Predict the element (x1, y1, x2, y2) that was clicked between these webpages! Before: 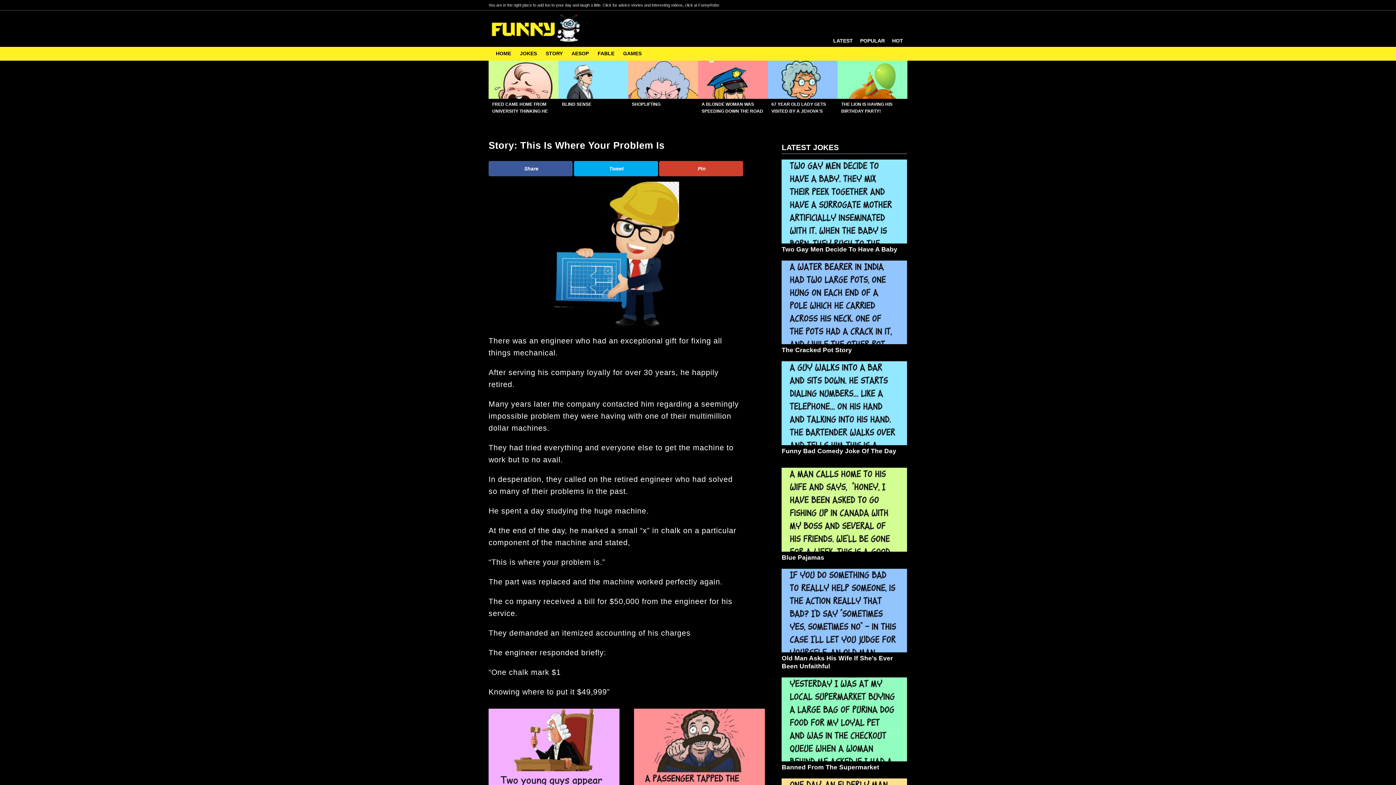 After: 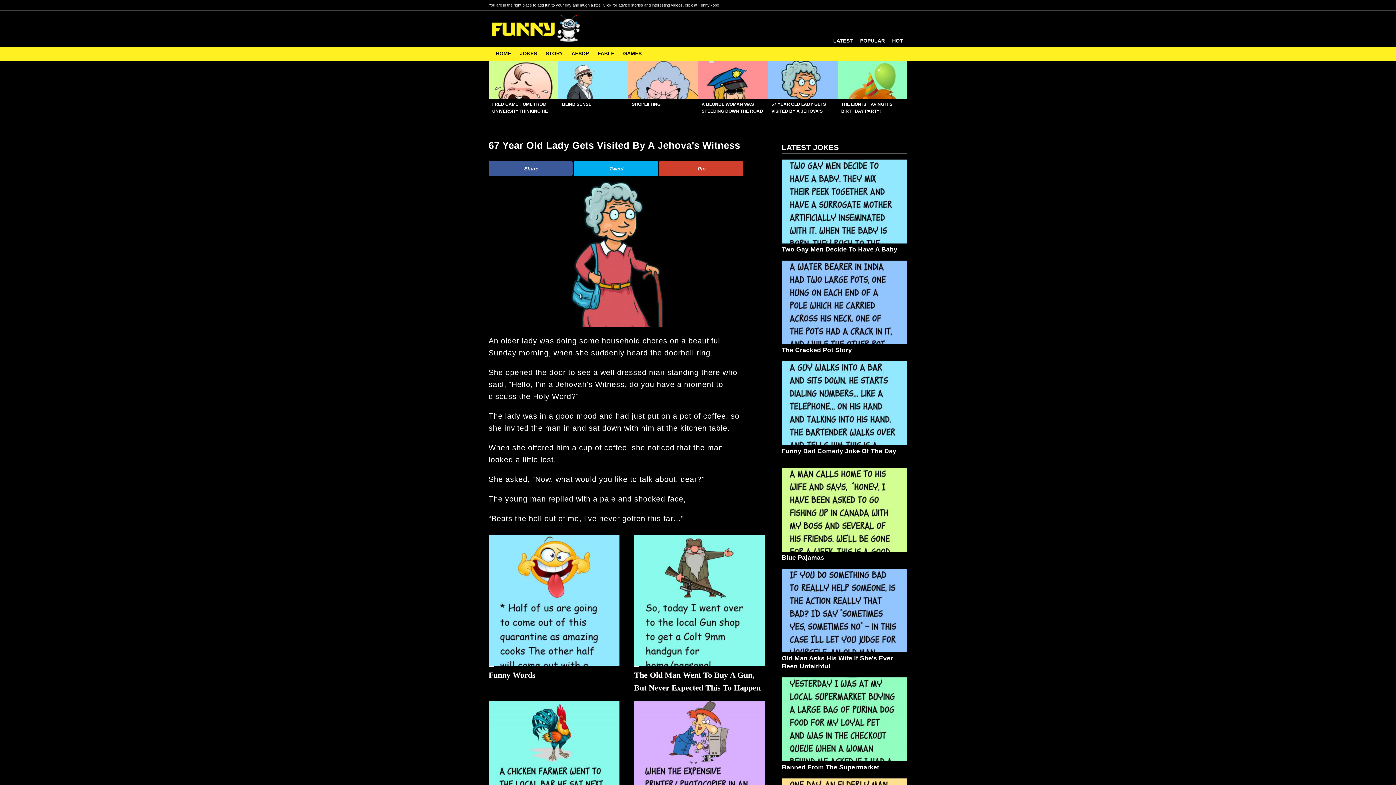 Action: bbox: (768, 60, 837, 98) label: 67 YEAR OLD LADY GETS VISITED BY A JEHOVA'S WITNESS